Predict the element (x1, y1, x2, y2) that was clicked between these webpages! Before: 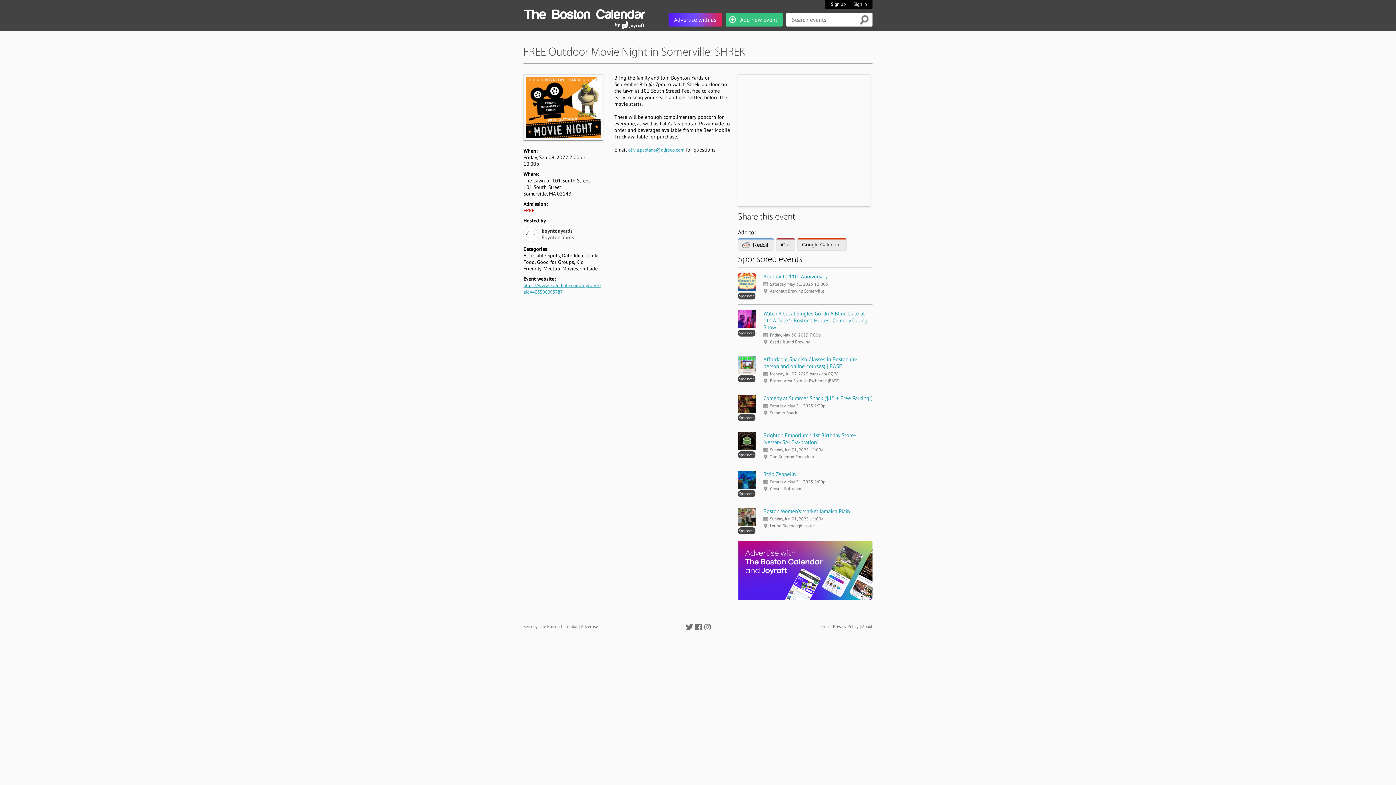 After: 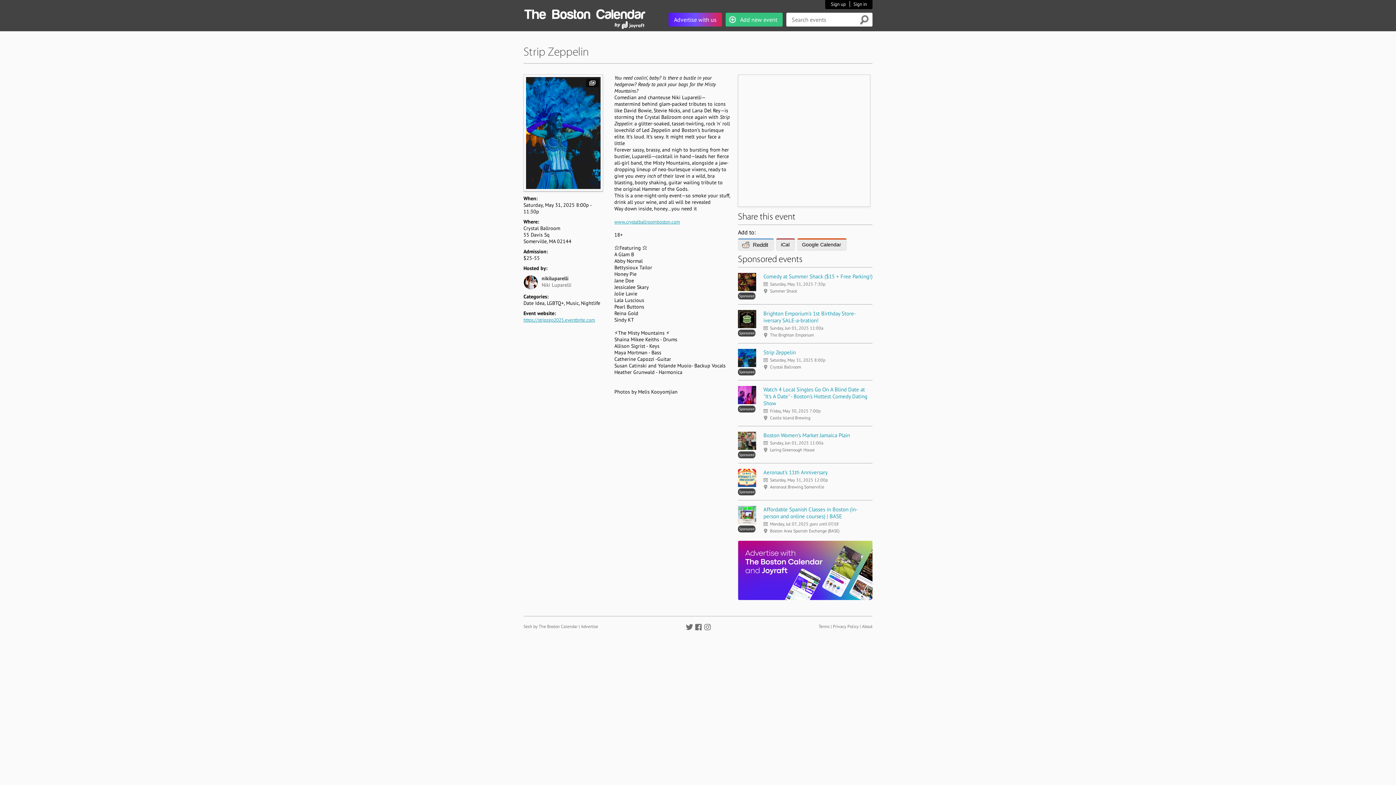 Action: label: Strip Zeppelin bbox: (763, 470, 796, 477)